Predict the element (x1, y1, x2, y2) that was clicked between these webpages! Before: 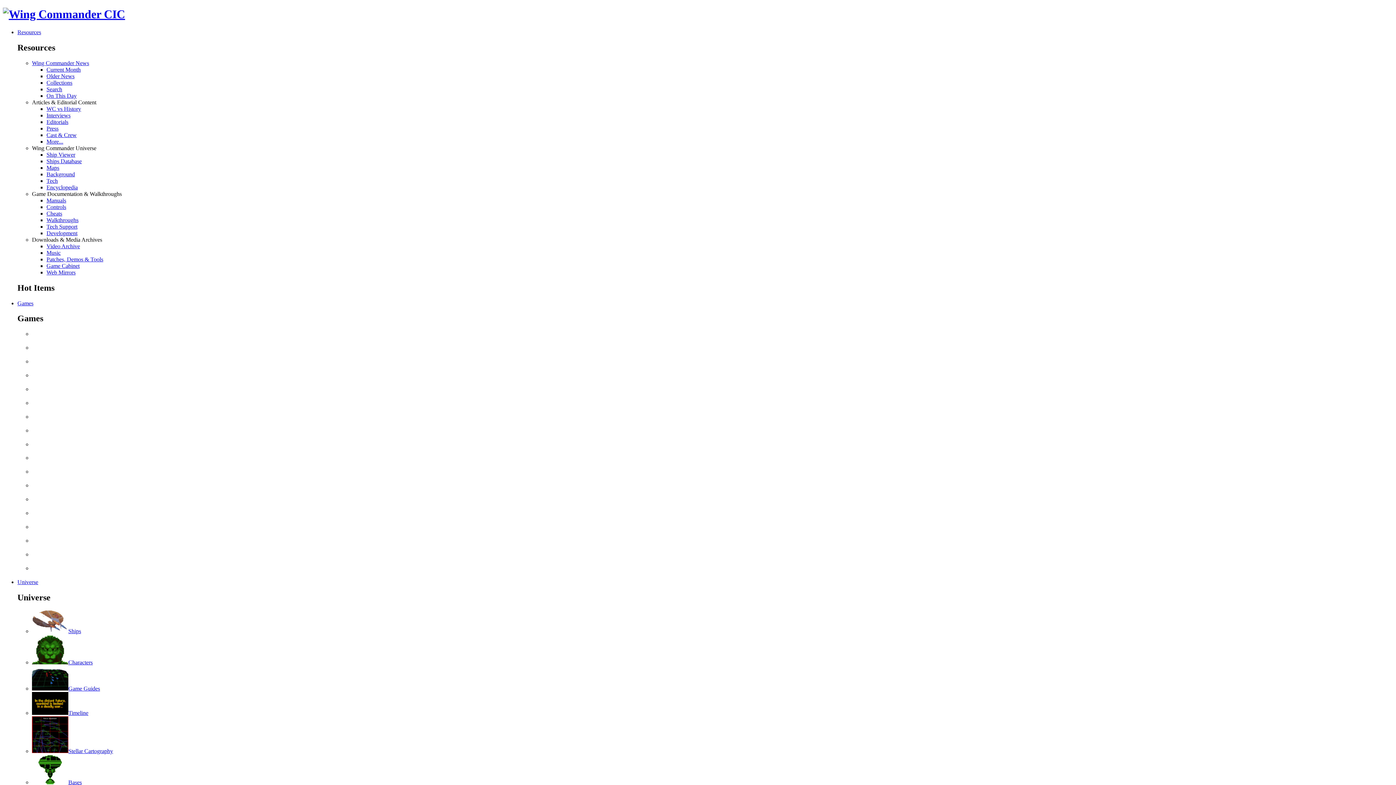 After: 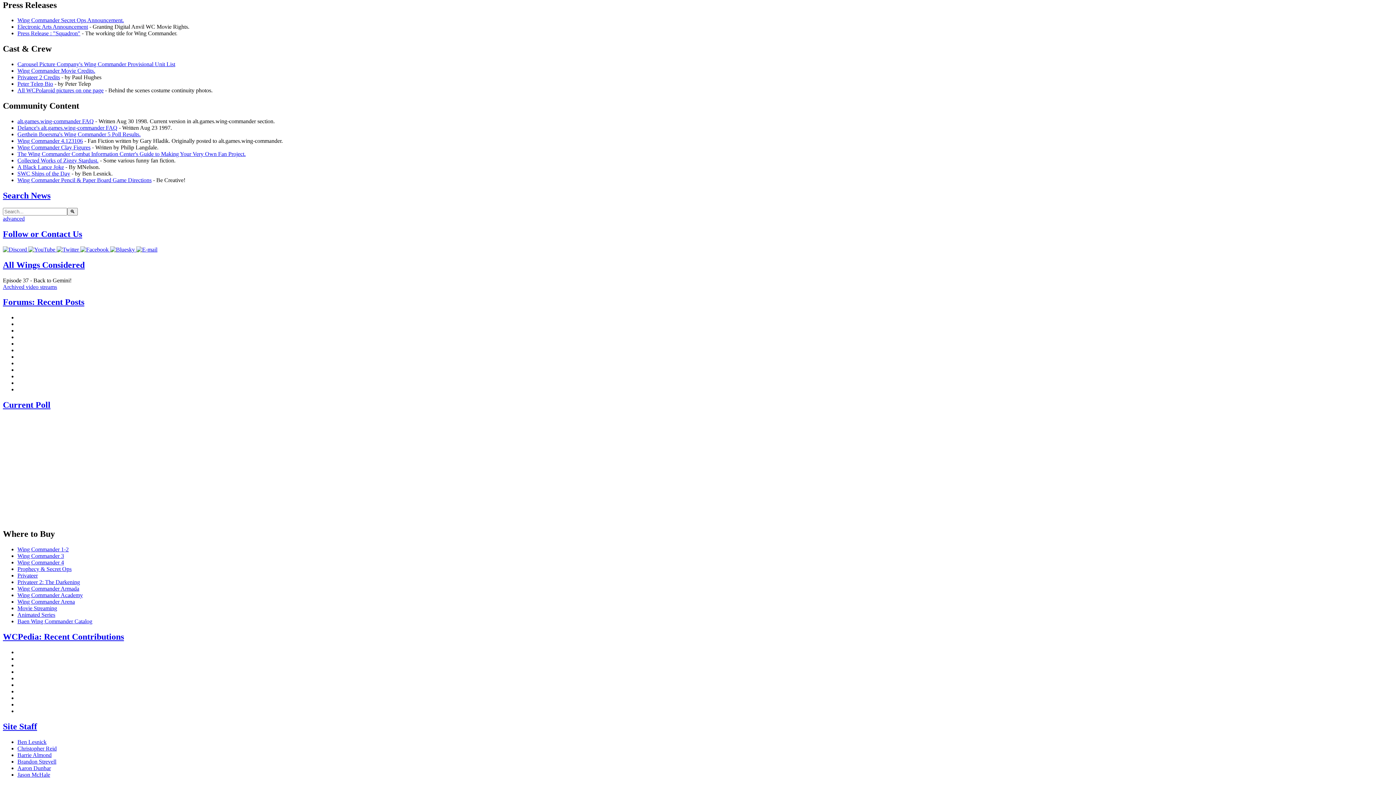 Action: label: Press bbox: (46, 125, 58, 131)